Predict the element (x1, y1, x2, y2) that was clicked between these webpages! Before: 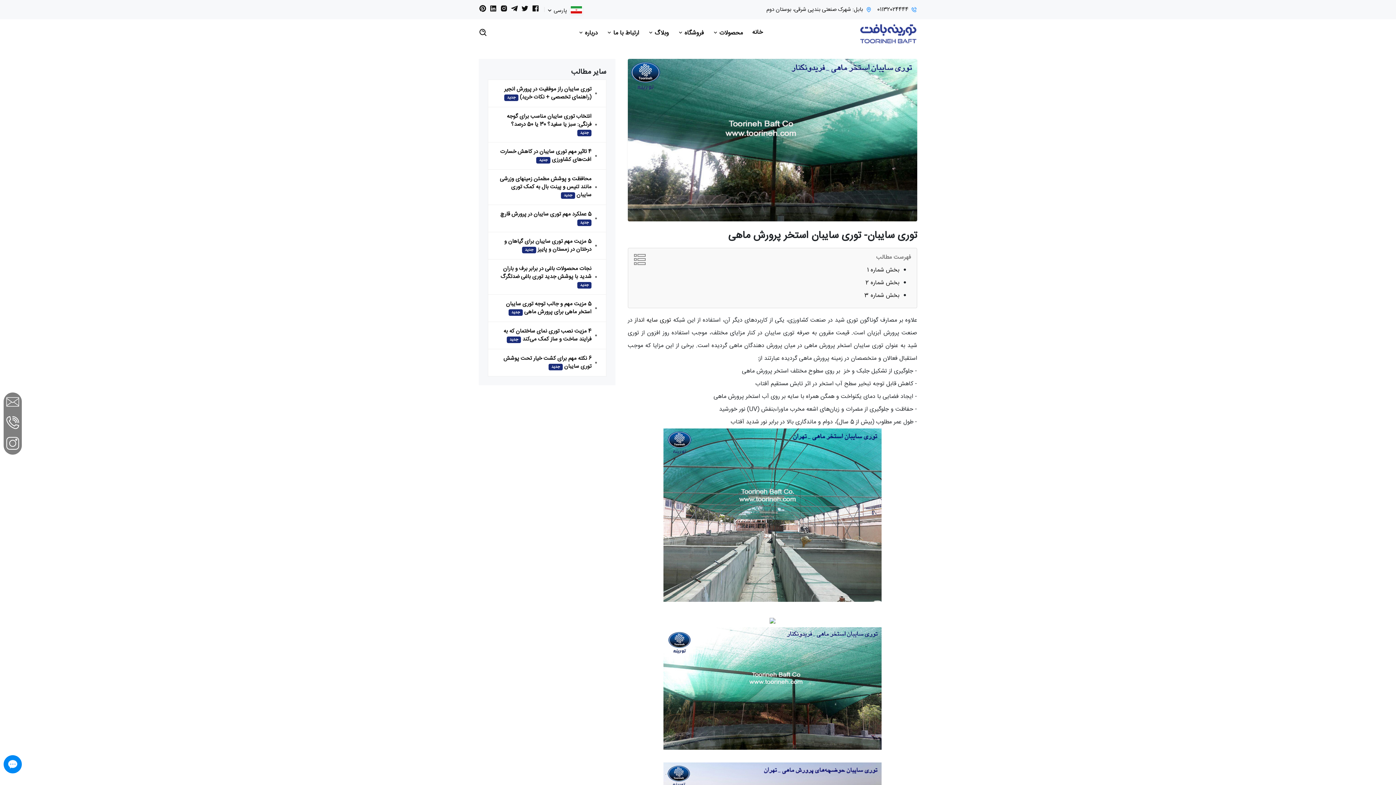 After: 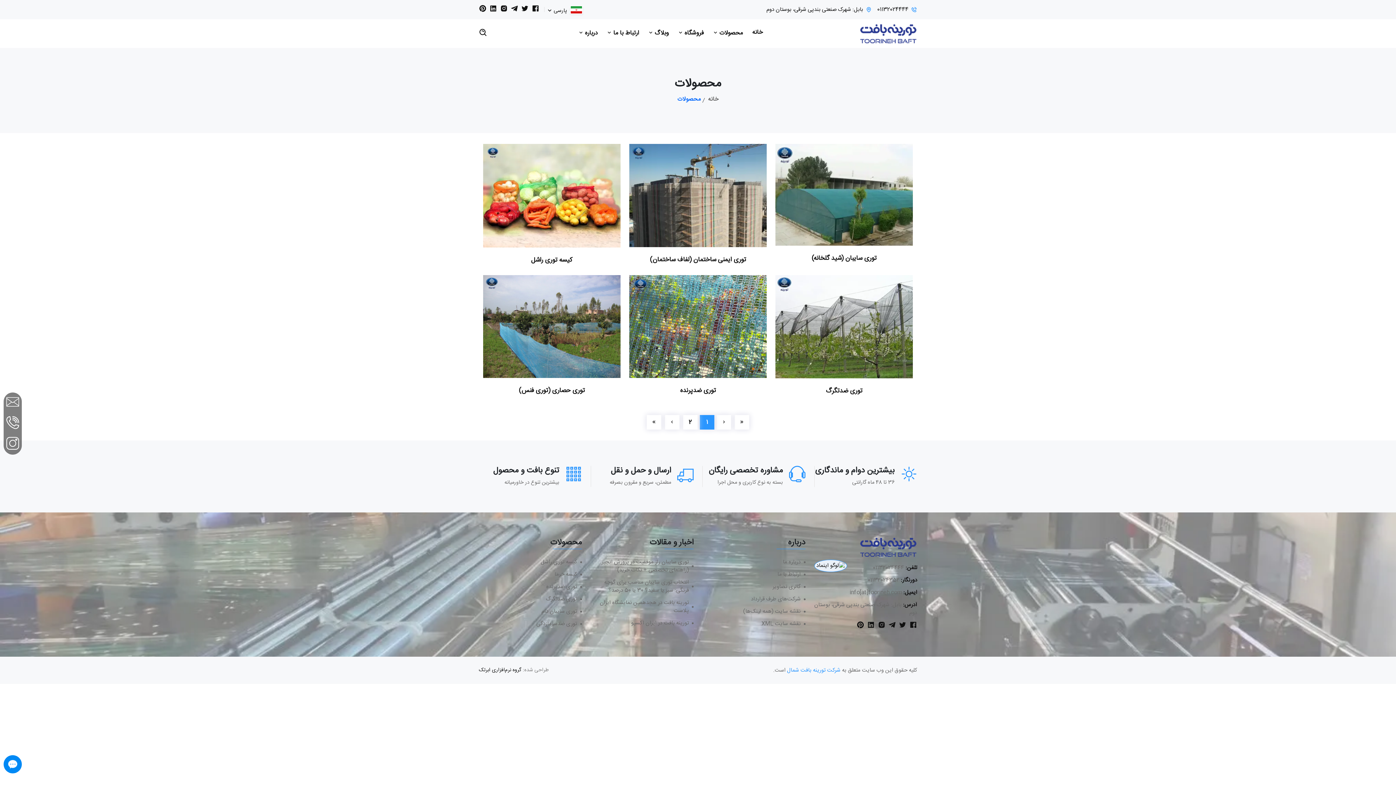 Action: label: محصولات  bbox: (713, 22, 742, 45)